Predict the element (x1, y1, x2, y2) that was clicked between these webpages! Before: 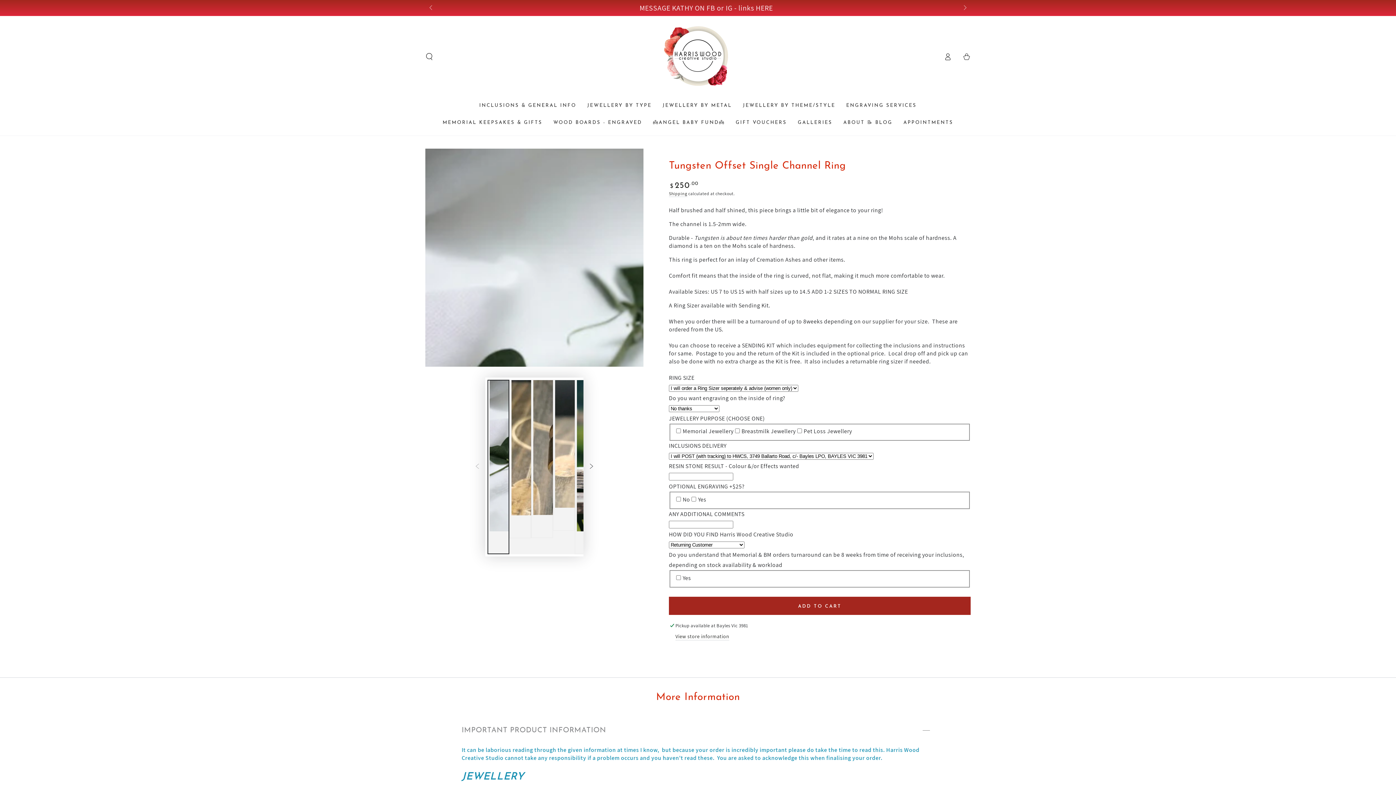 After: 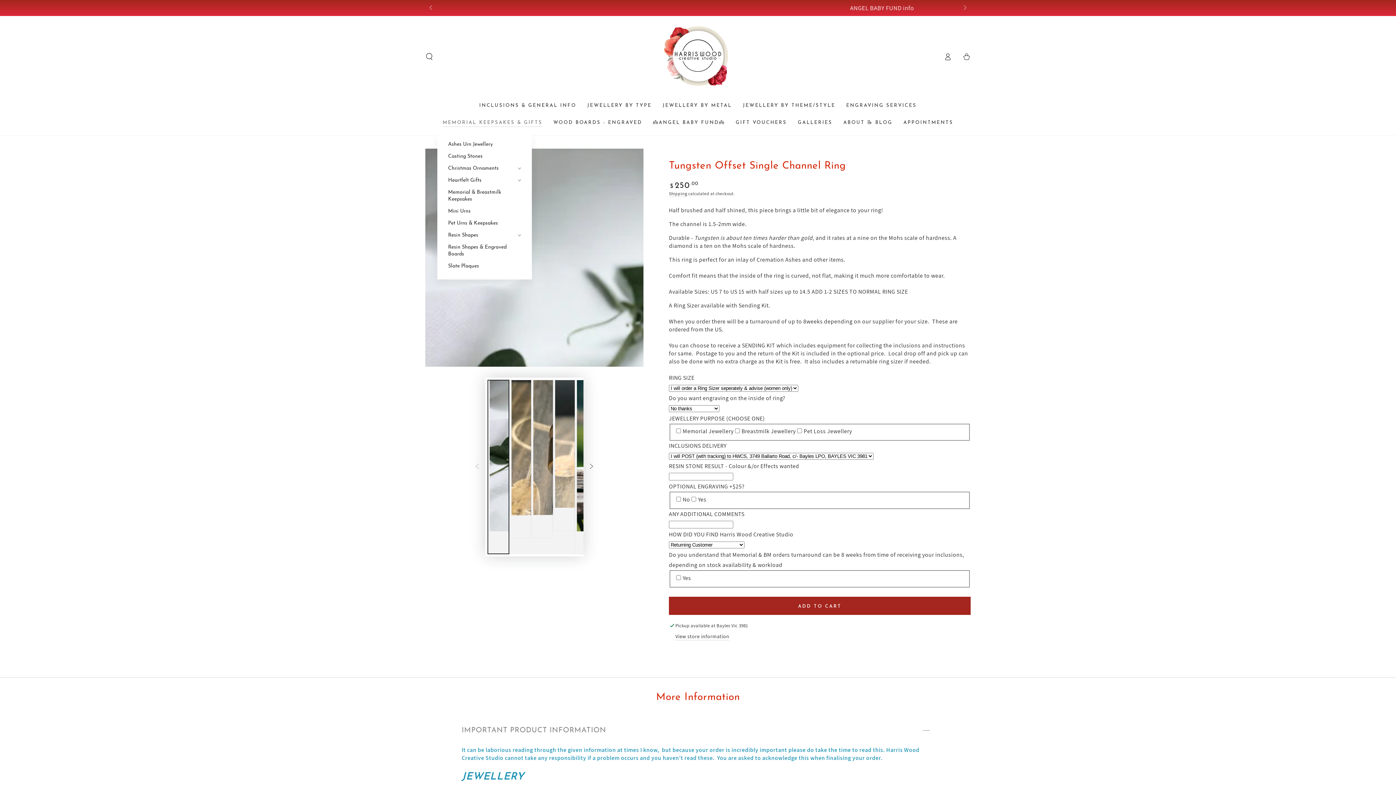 Action: label: MEMORIAL KEEPSAKES & GIFTS bbox: (437, 114, 548, 131)